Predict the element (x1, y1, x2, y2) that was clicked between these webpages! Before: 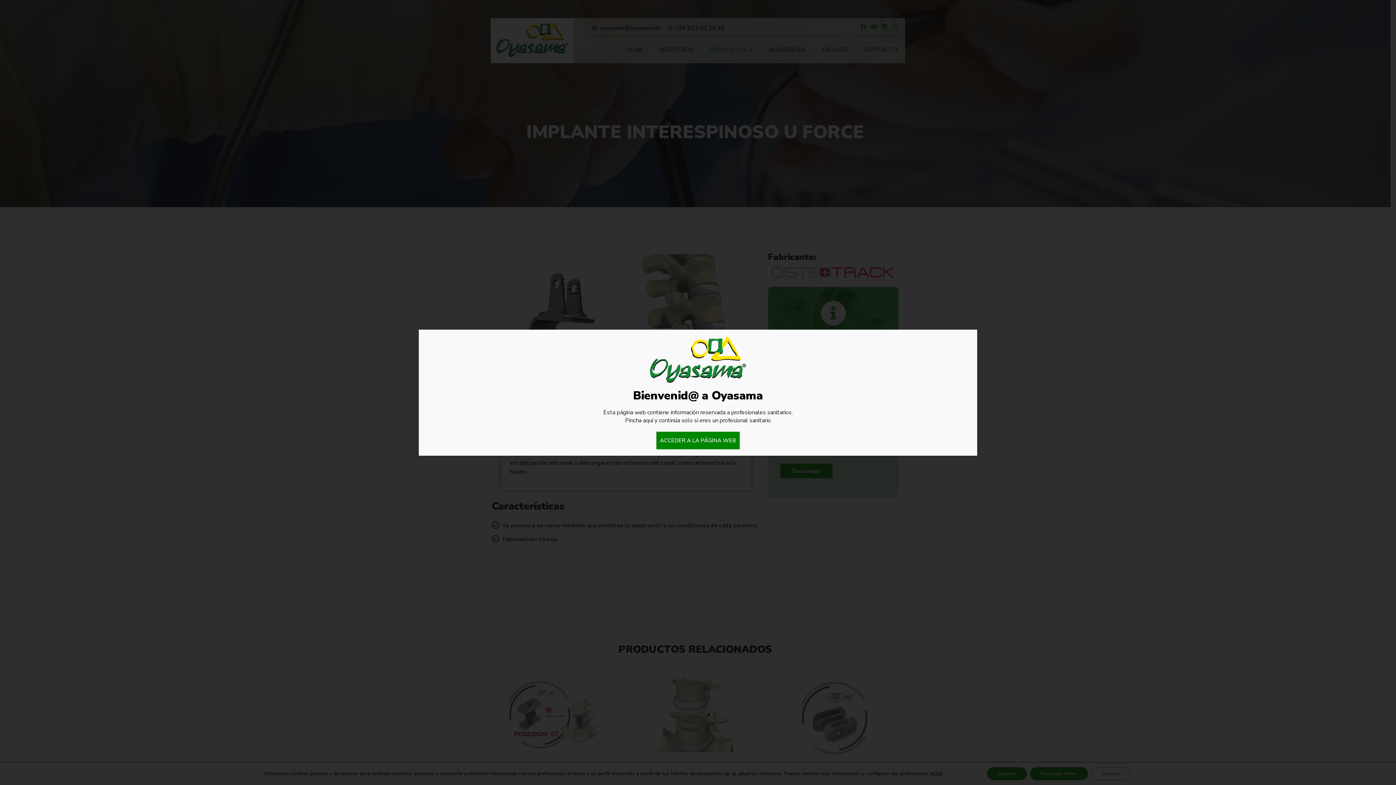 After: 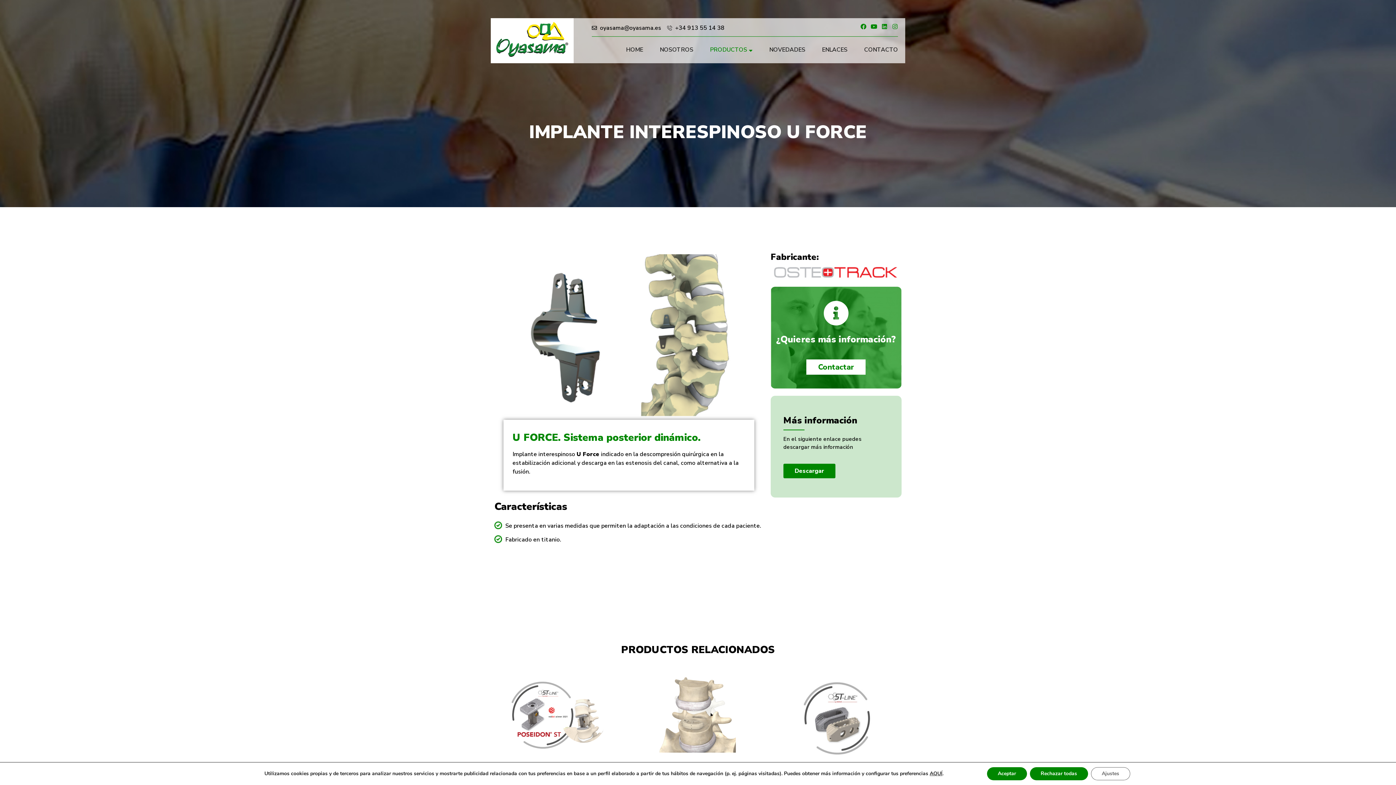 Action: label: Cerrar bbox: (656, 431, 739, 449)